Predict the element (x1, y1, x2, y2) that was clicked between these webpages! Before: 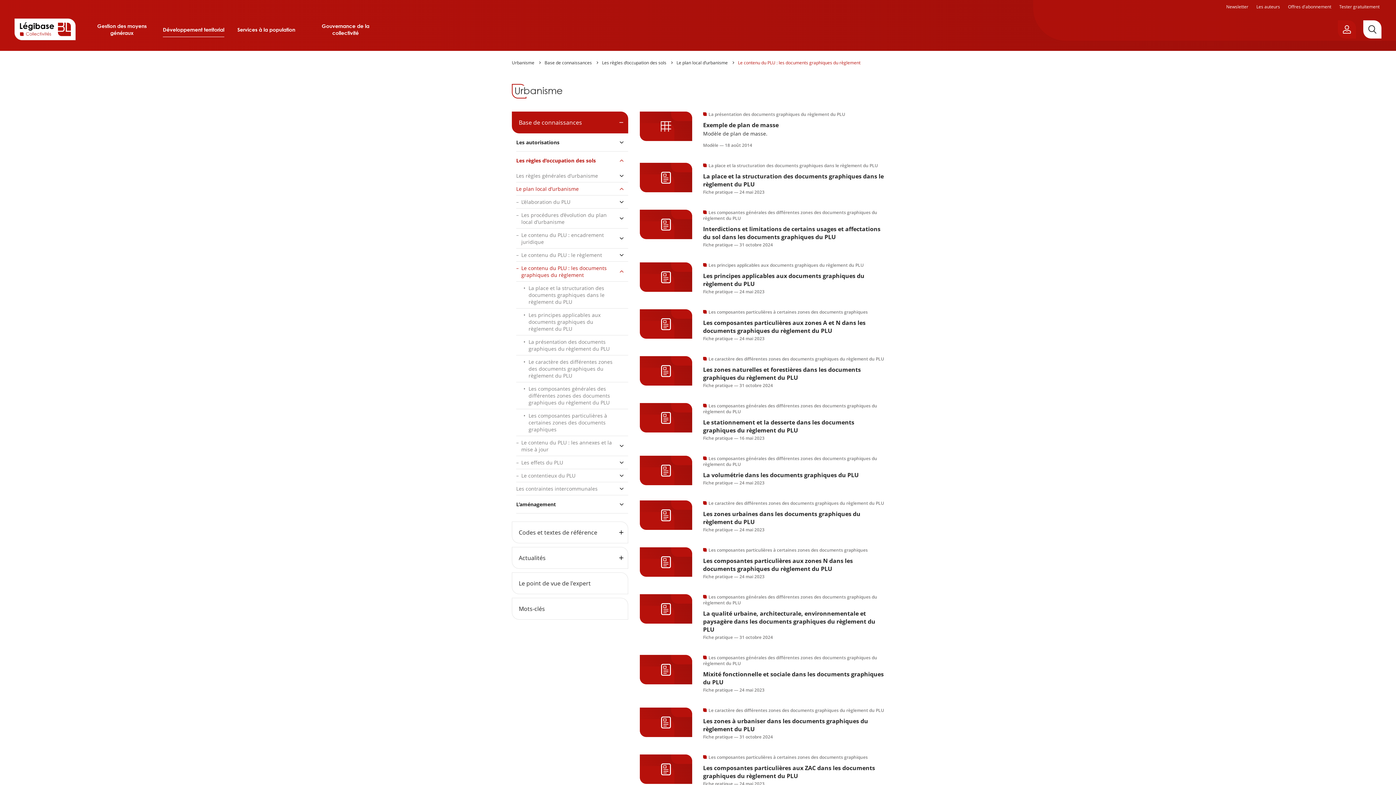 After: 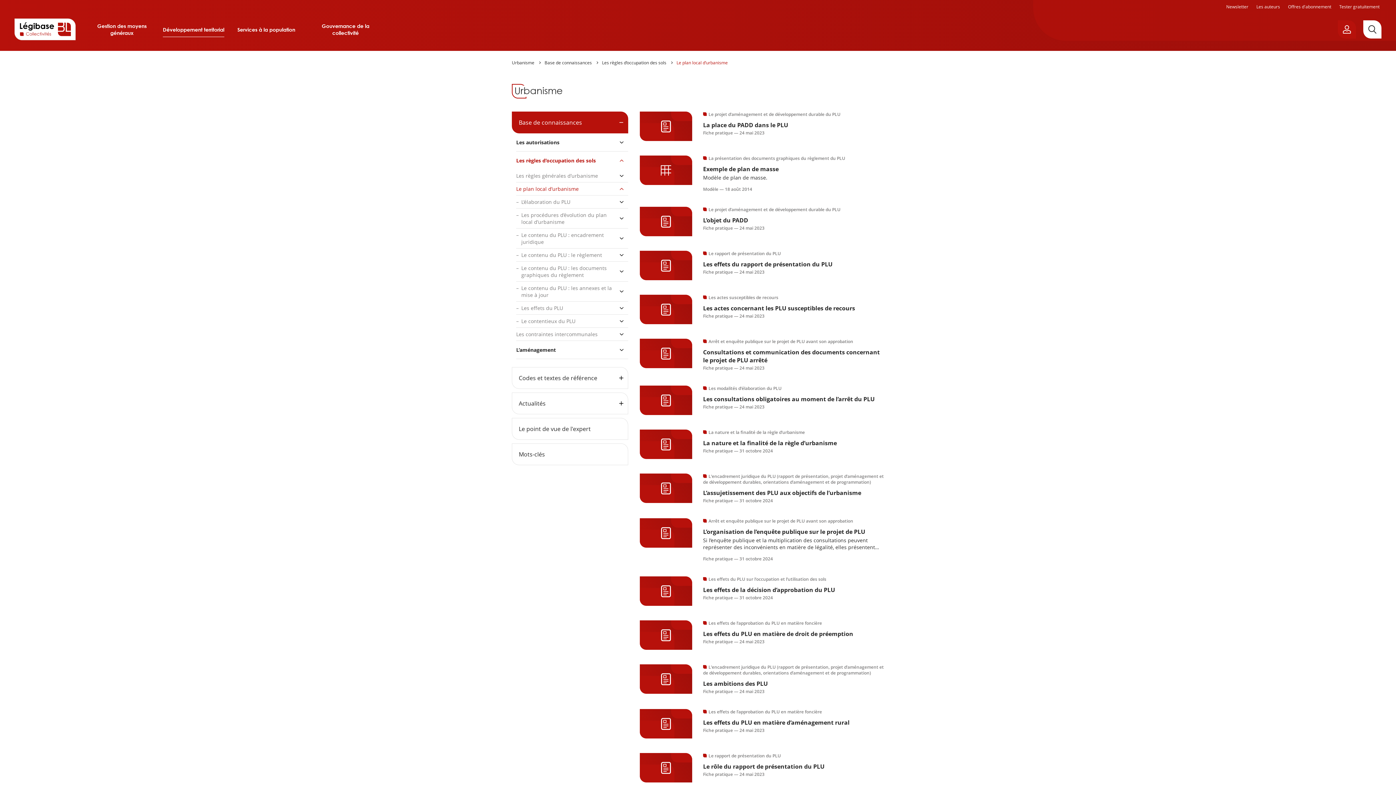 Action: label: Le plan local d’urbanisme bbox: (676, 59, 728, 65)